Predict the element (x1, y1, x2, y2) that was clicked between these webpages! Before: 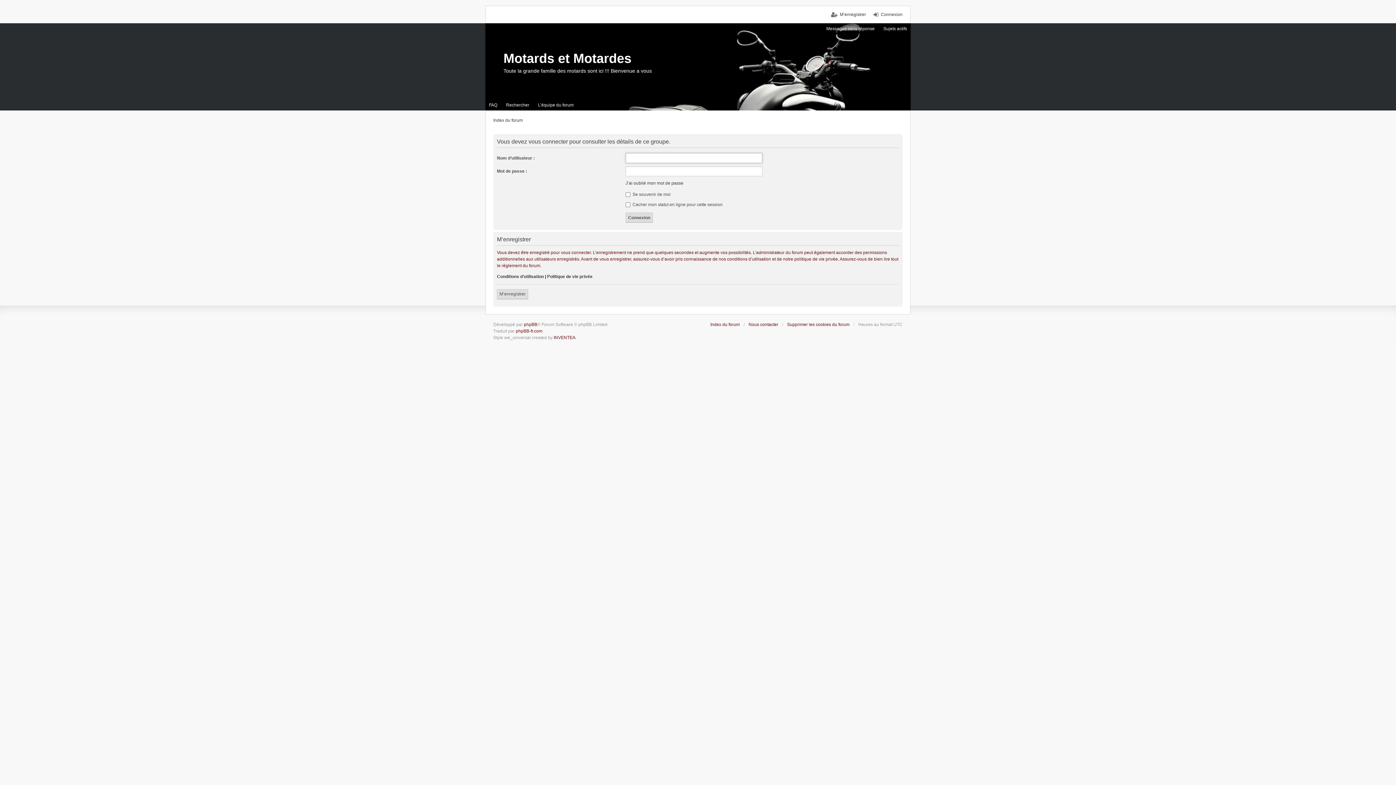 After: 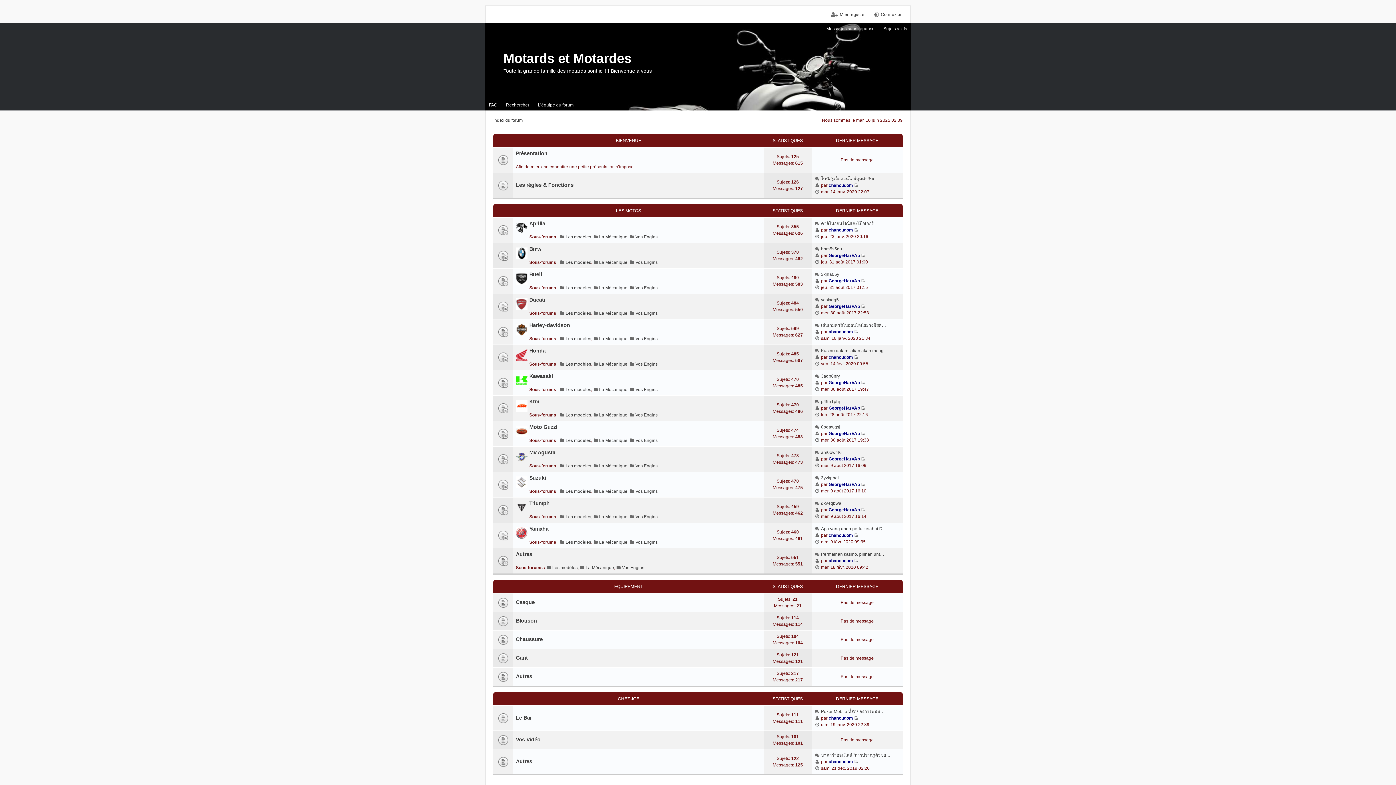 Action: label: Index du forum bbox: (493, 117, 522, 123)